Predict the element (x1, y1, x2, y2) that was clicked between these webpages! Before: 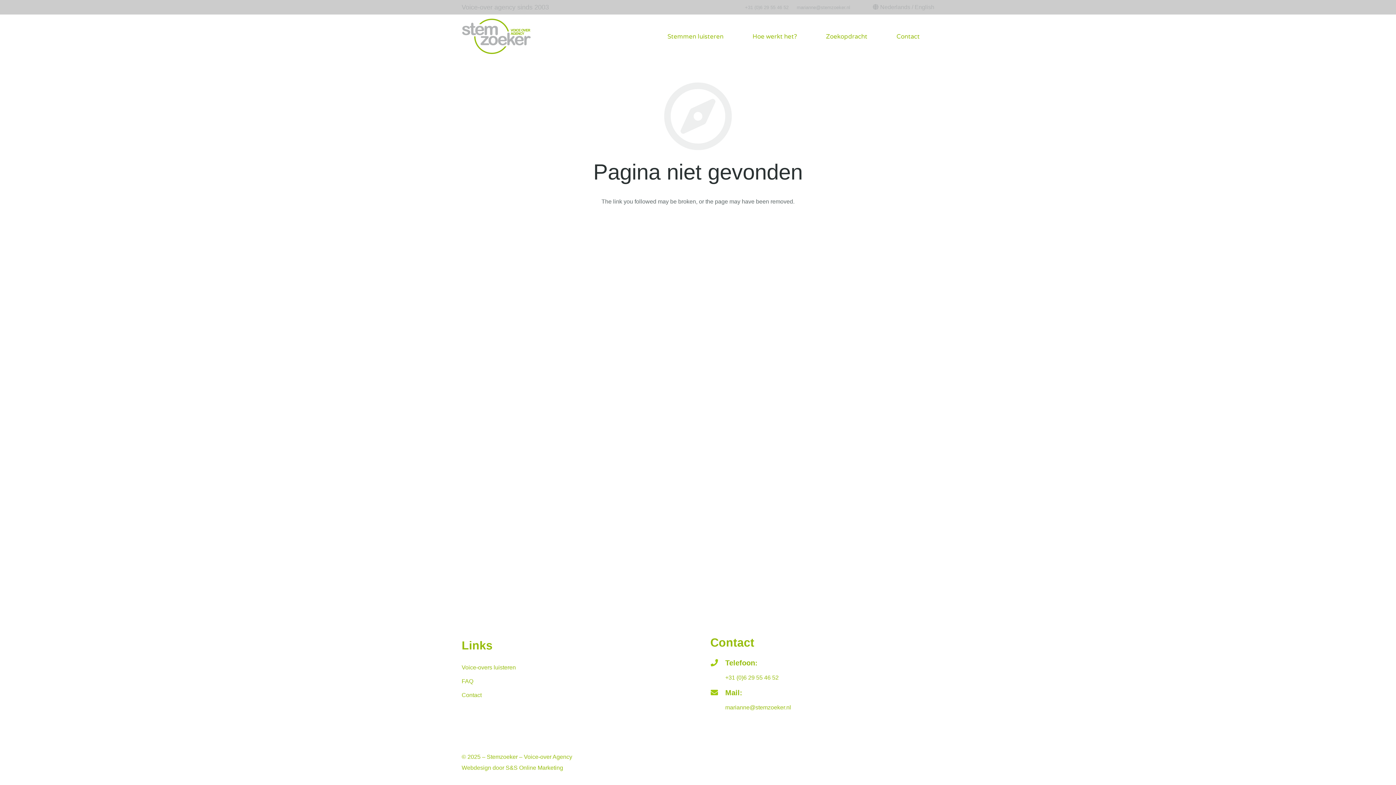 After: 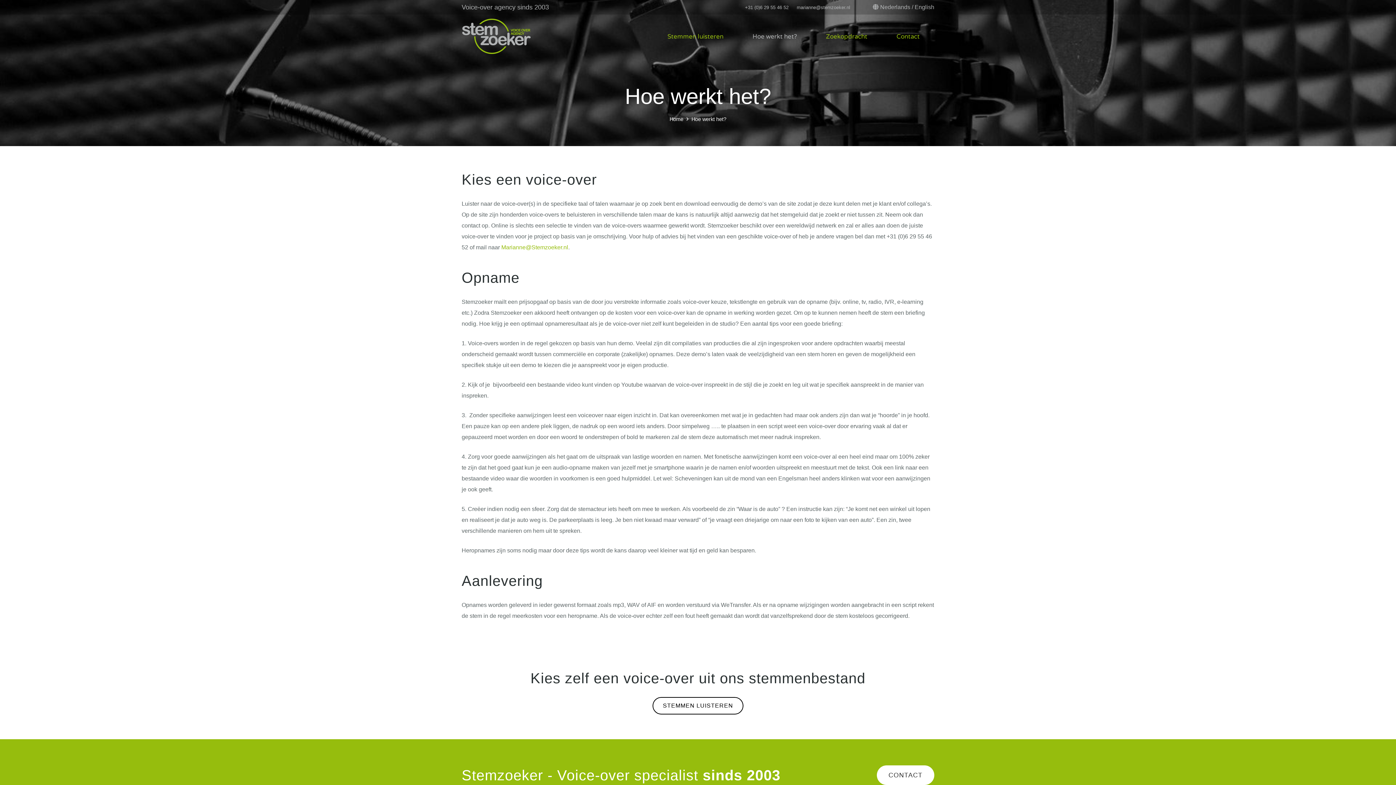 Action: bbox: (738, 14, 811, 58) label: Hoe werkt het?